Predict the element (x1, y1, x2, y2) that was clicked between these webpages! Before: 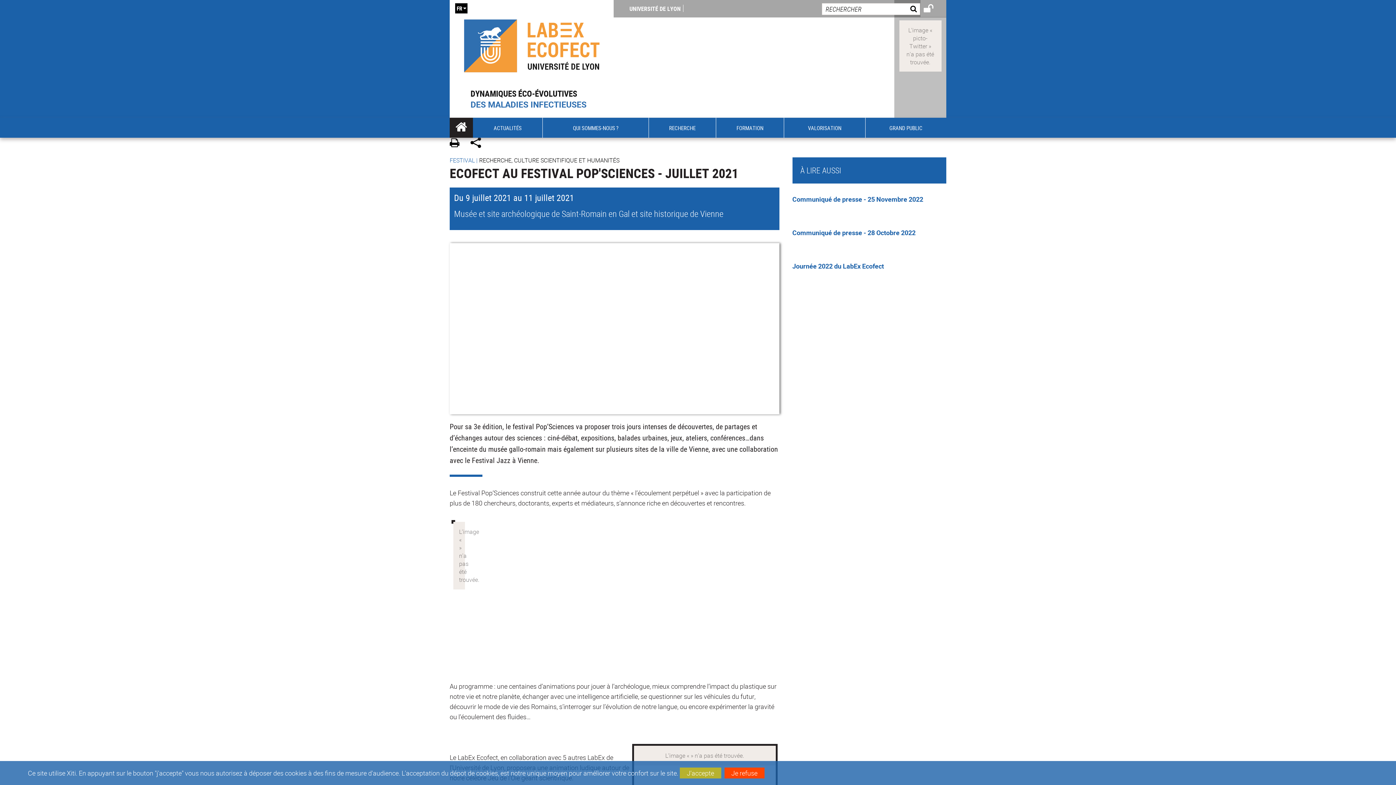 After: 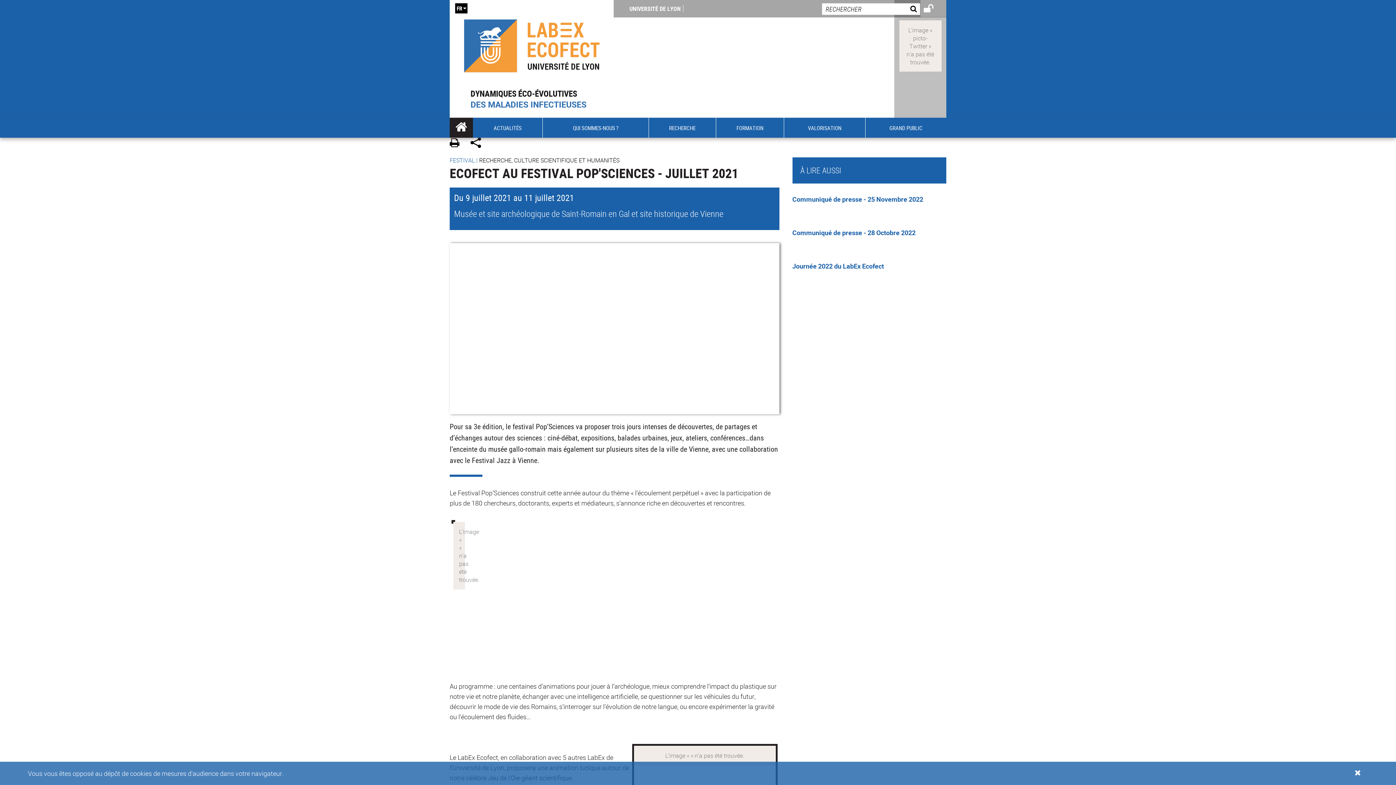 Action: bbox: (724, 767, 764, 778) label: Je refuse